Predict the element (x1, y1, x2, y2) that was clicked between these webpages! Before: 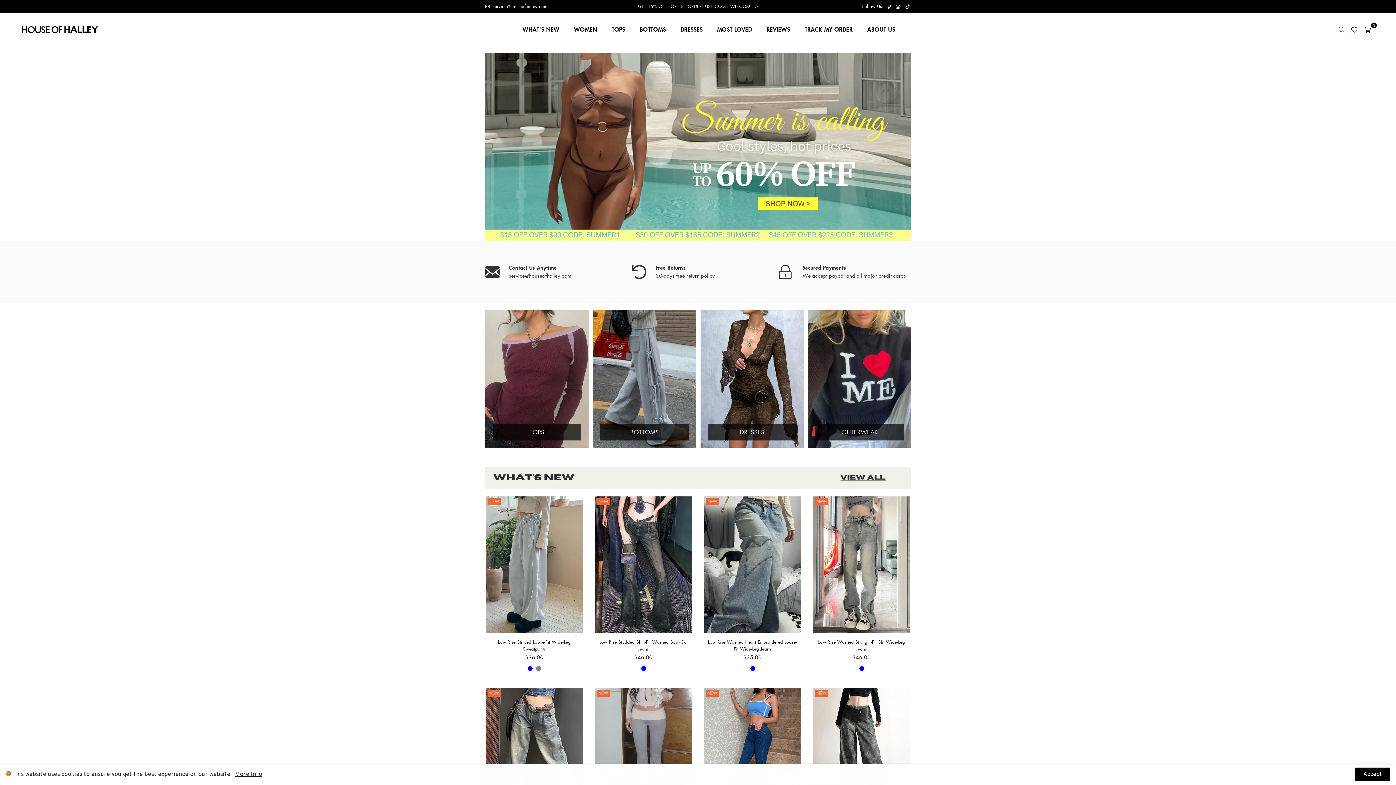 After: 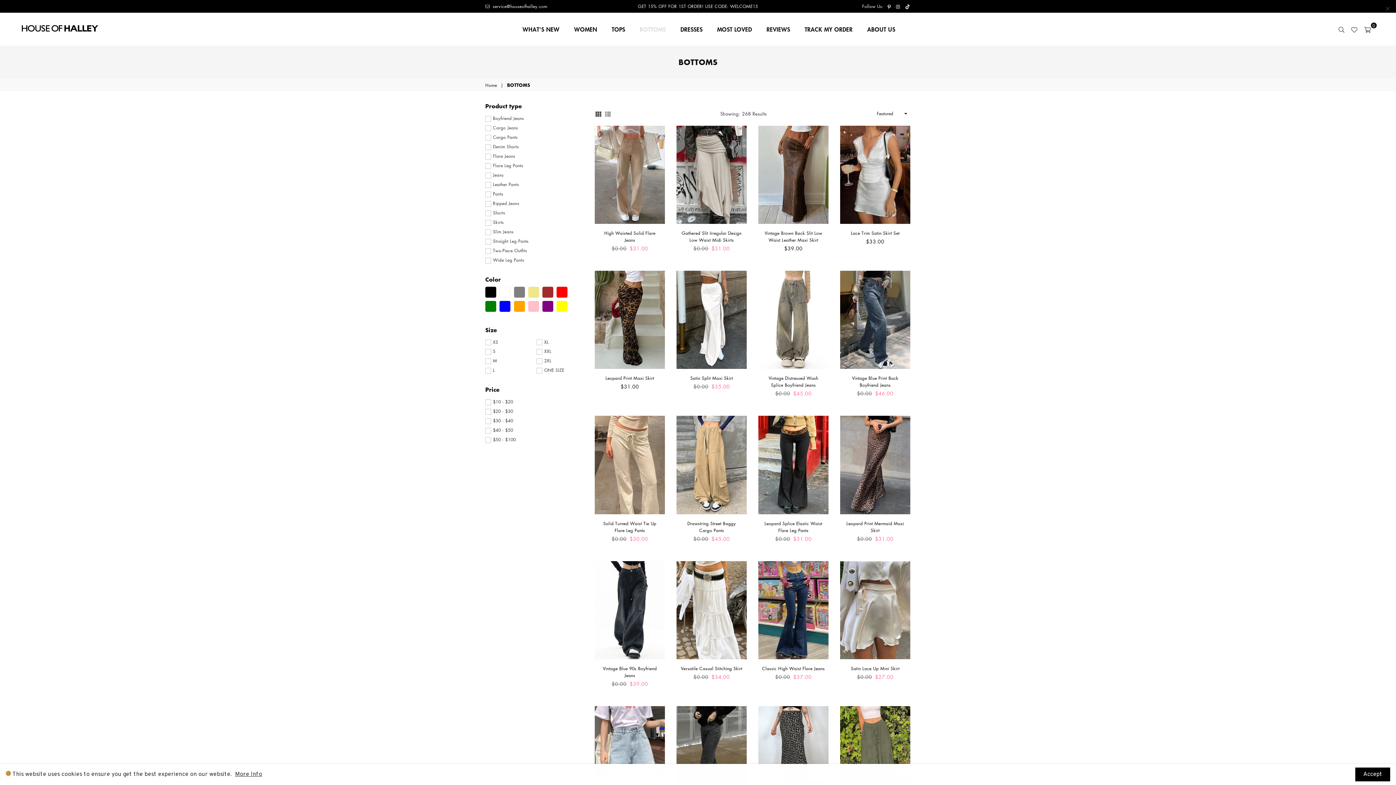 Action: label: BOTTOMS bbox: (593, 310, 696, 448)